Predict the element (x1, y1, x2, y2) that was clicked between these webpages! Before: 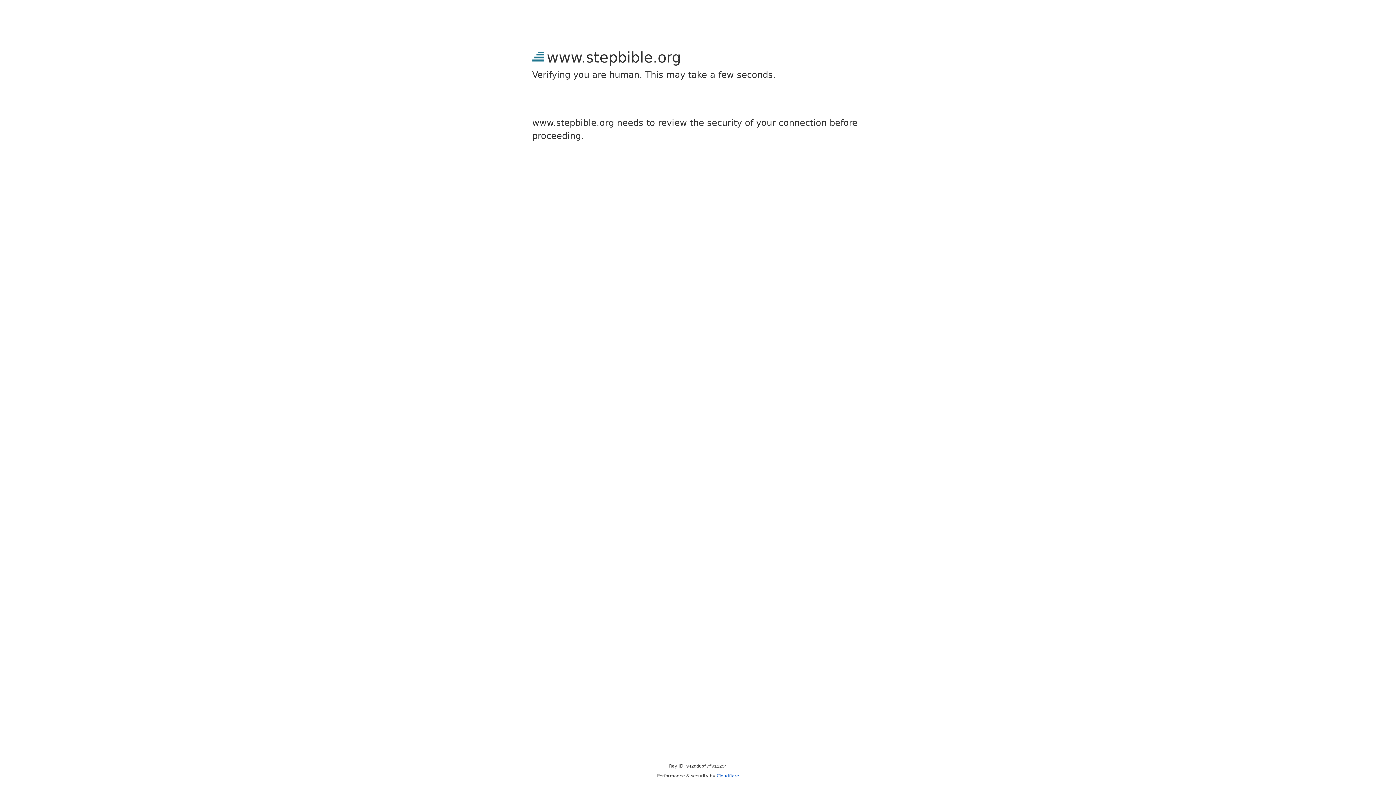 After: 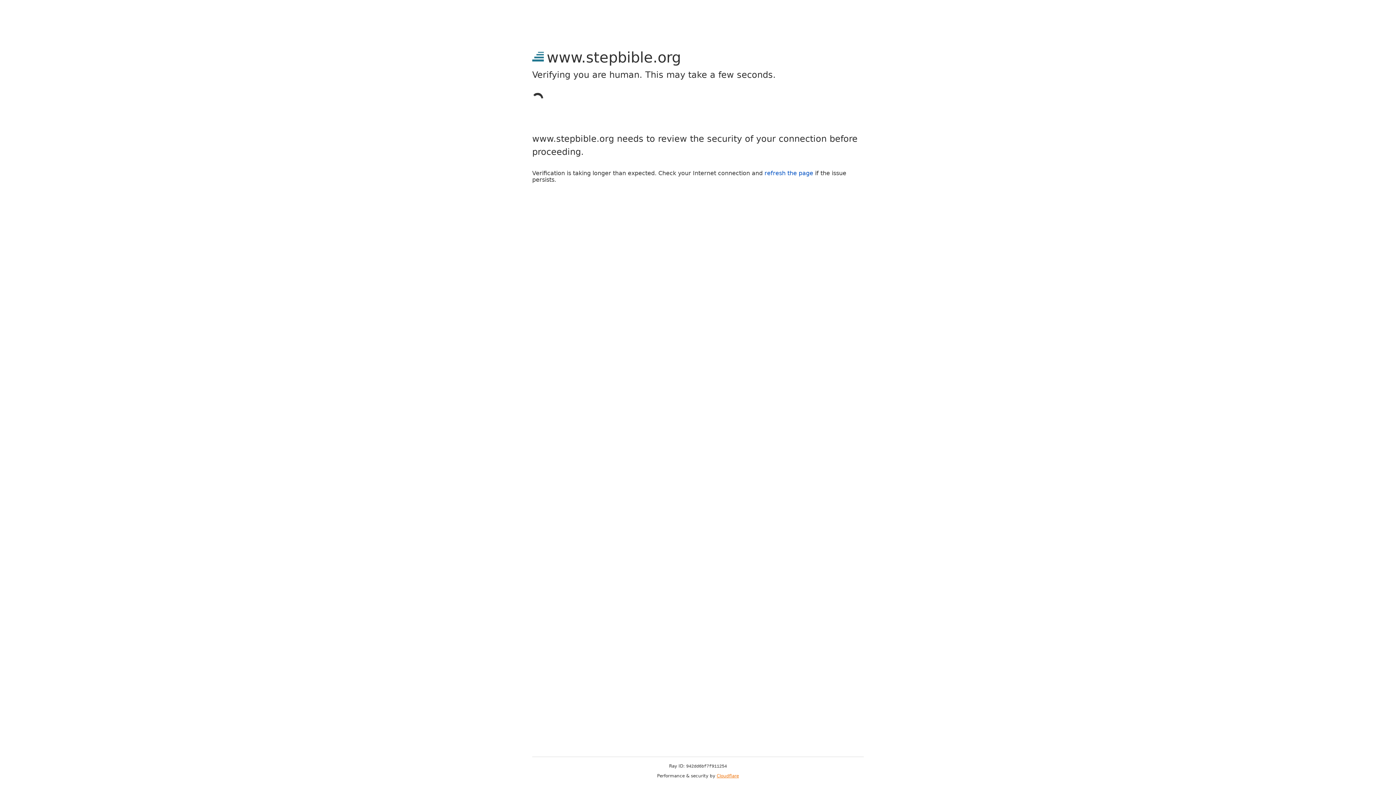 Action: label: Cloudflare bbox: (716, 773, 739, 778)